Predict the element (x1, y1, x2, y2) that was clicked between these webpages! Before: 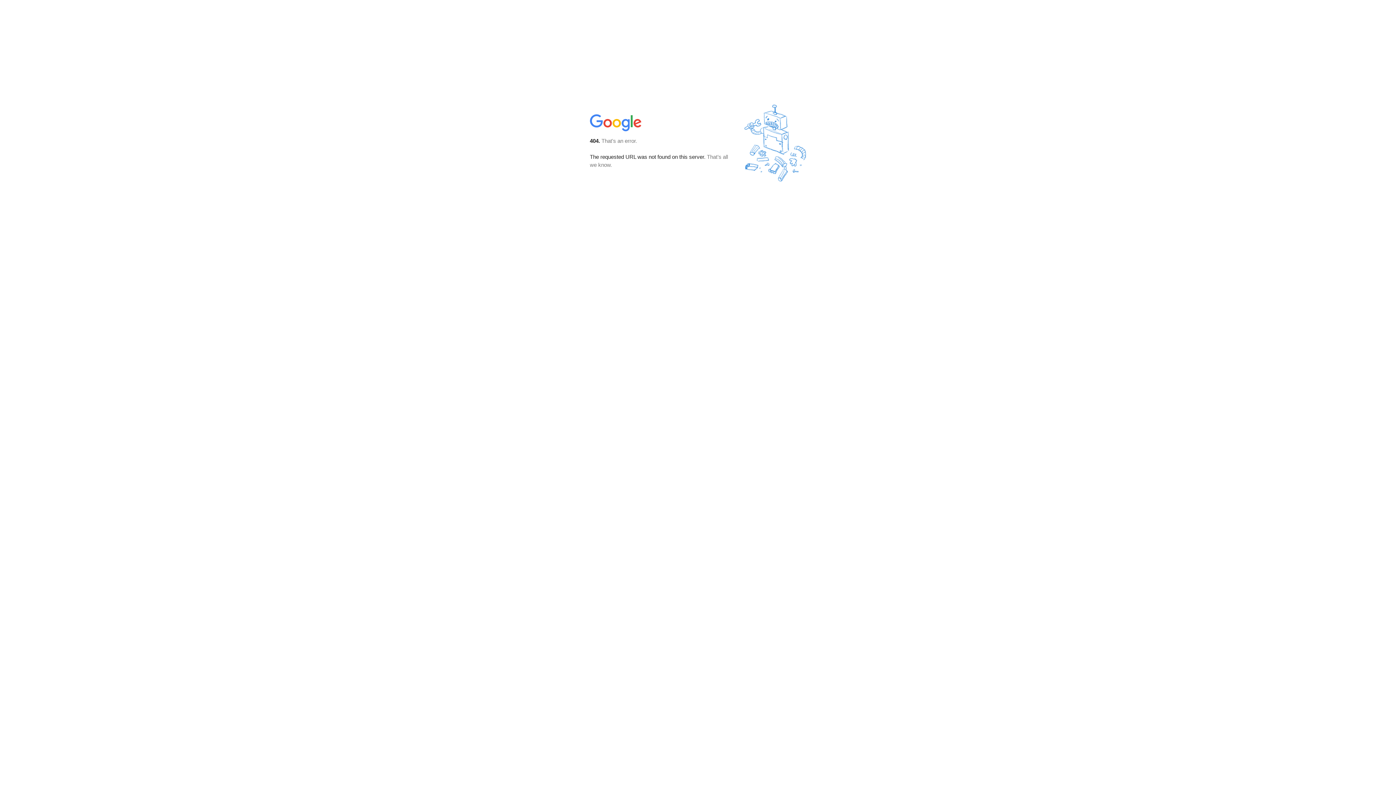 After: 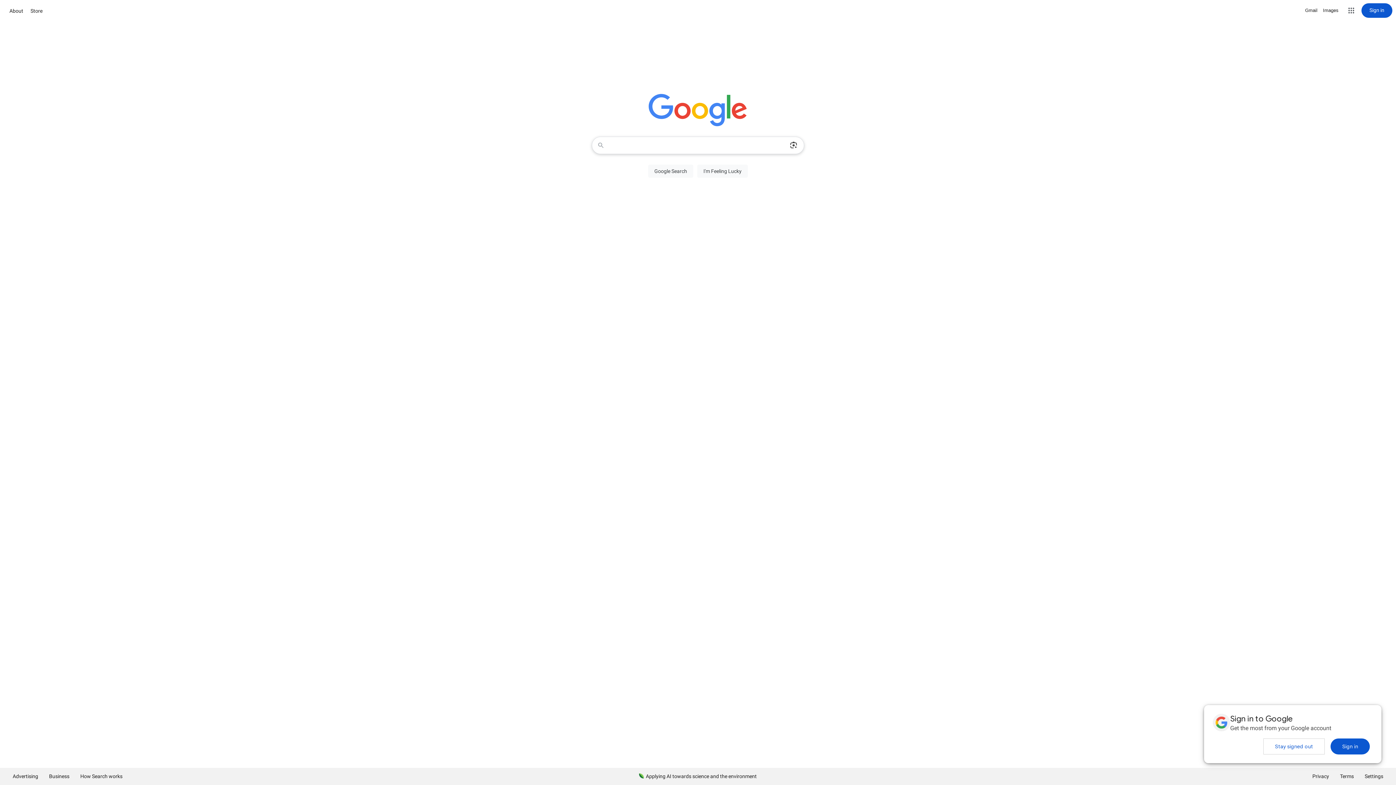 Action: bbox: (590, 127, 642, 134)